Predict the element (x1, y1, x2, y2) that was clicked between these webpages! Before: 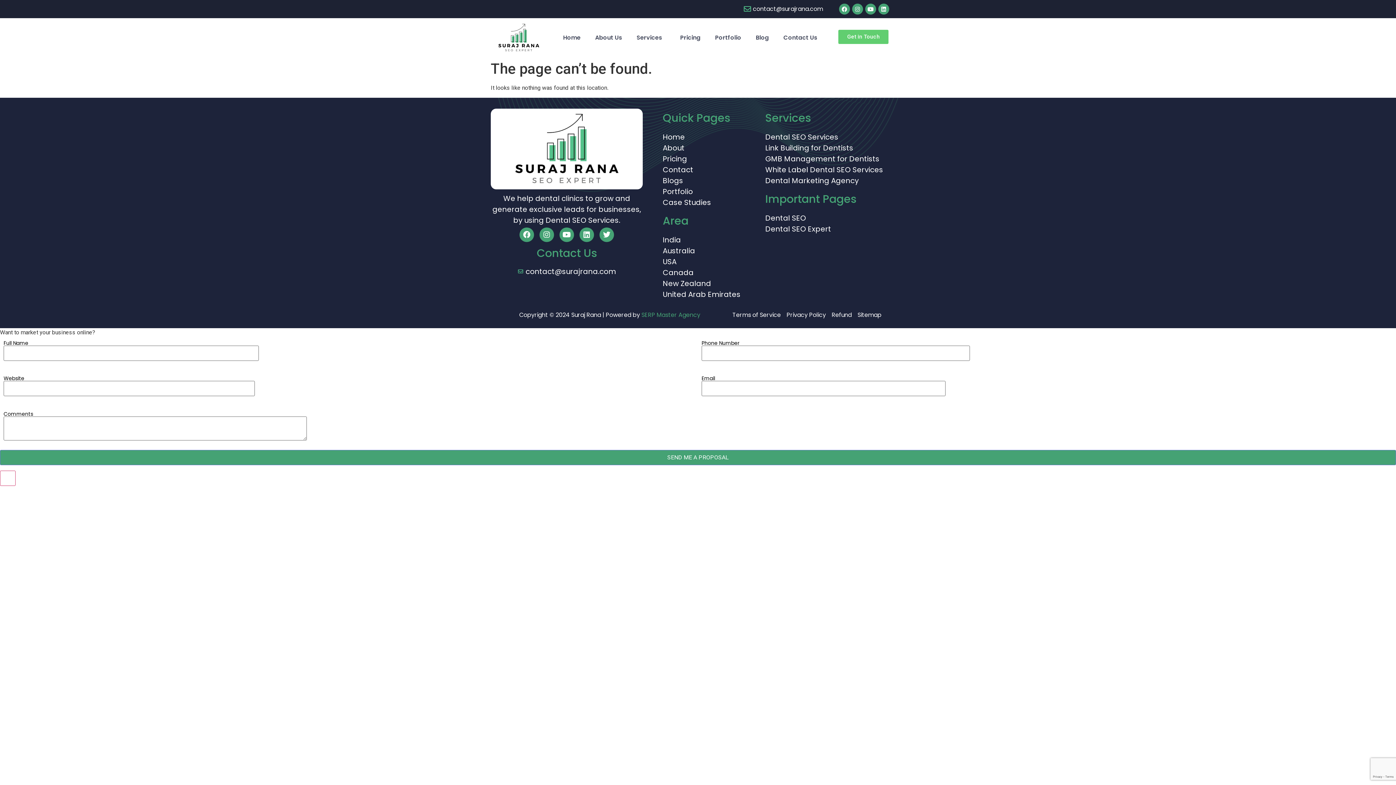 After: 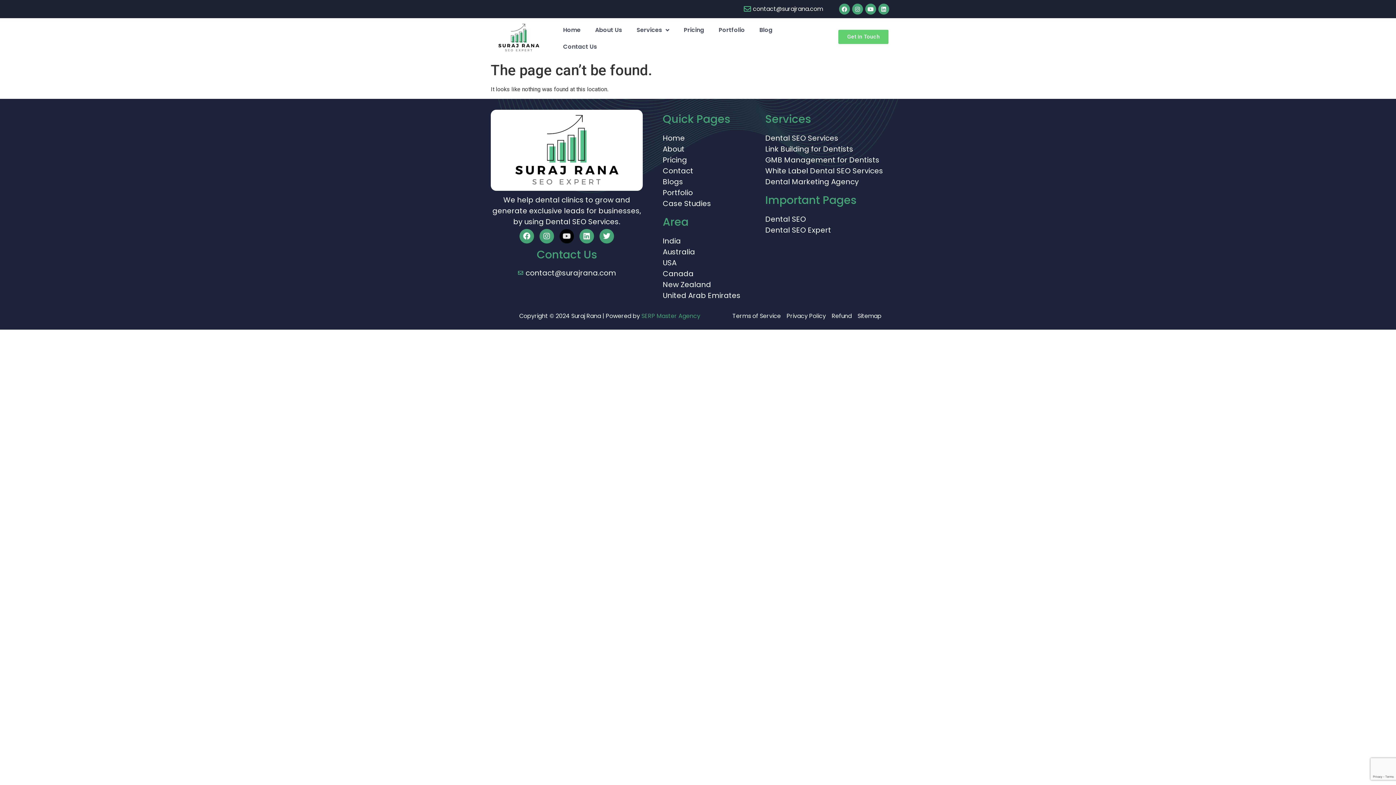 Action: bbox: (559, 227, 574, 242) label: Youtube